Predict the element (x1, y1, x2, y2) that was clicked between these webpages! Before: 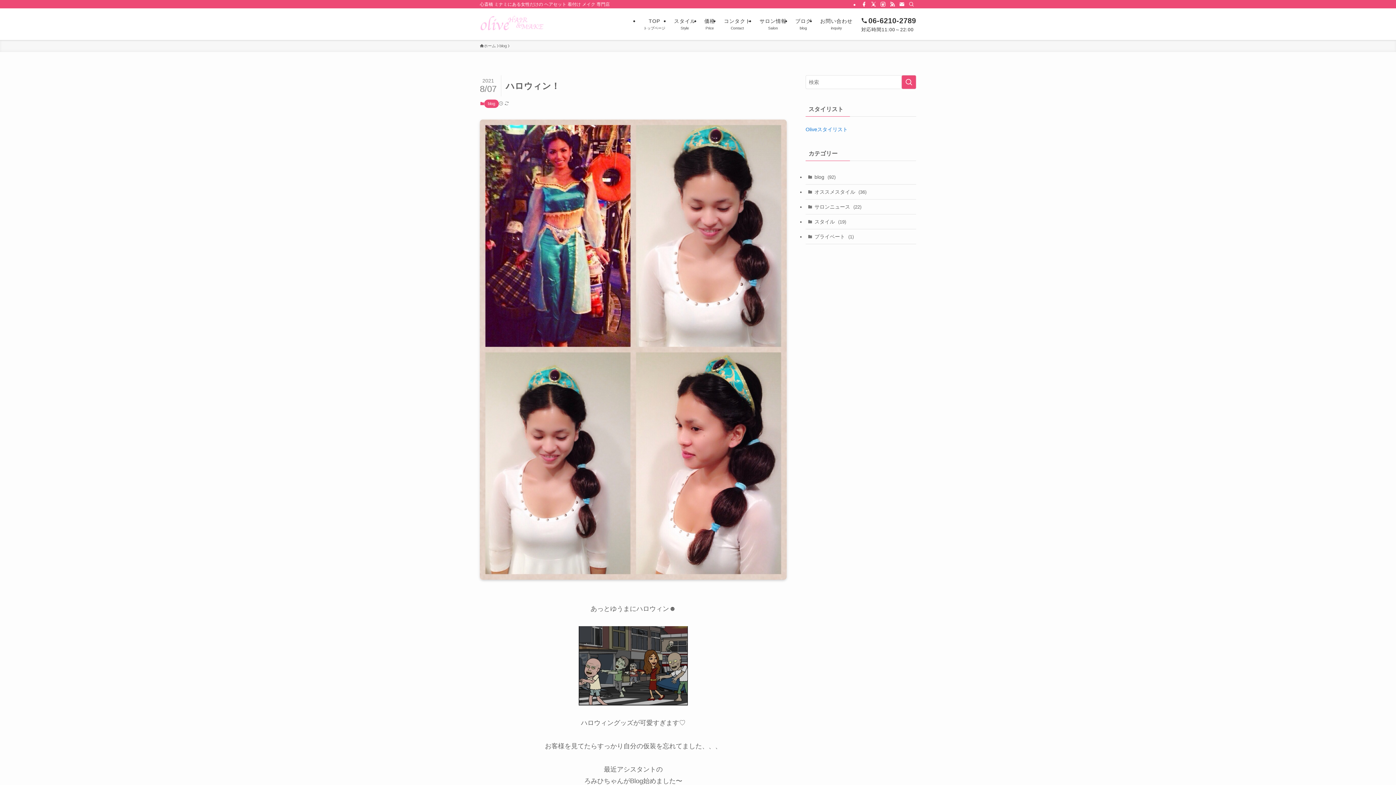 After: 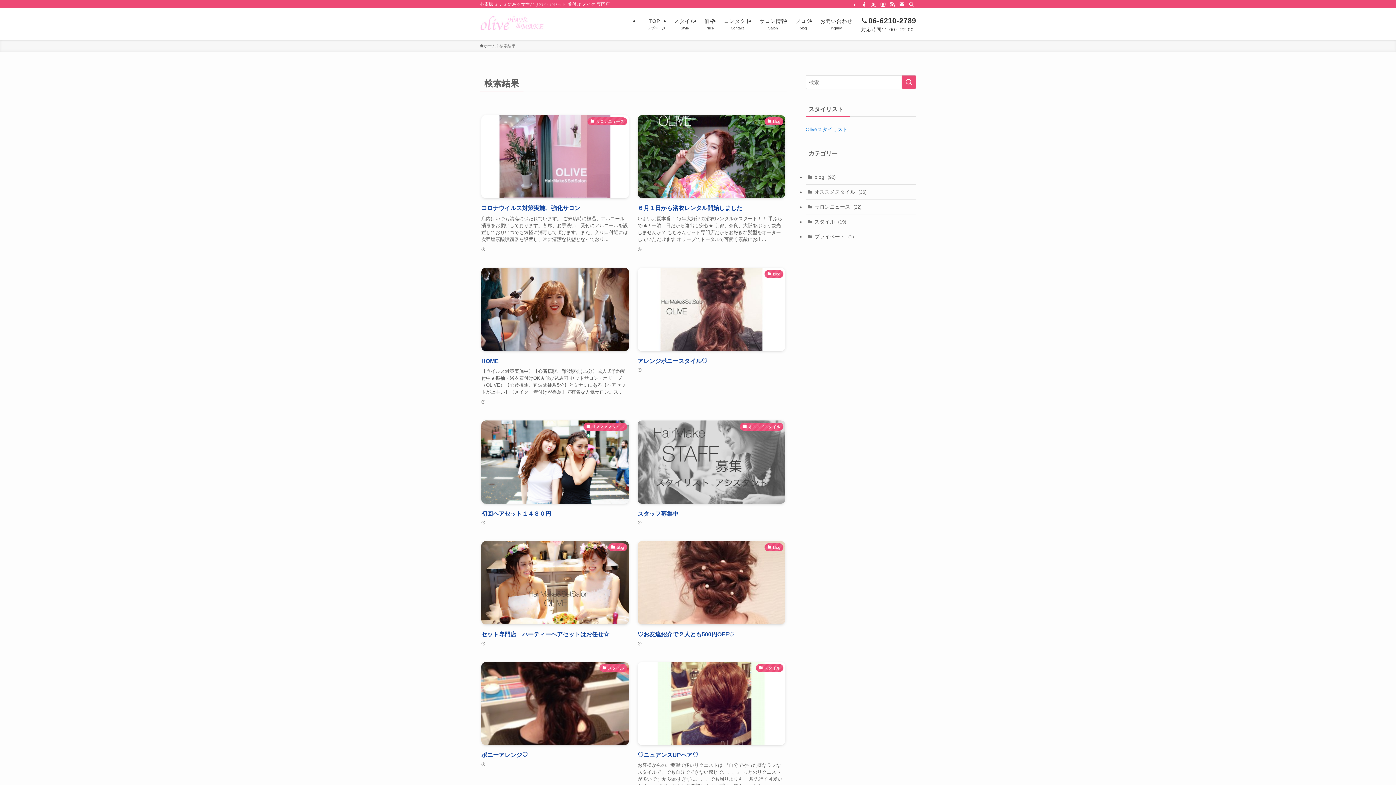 Action: bbox: (901, 75, 916, 89) label: 検索を実行する